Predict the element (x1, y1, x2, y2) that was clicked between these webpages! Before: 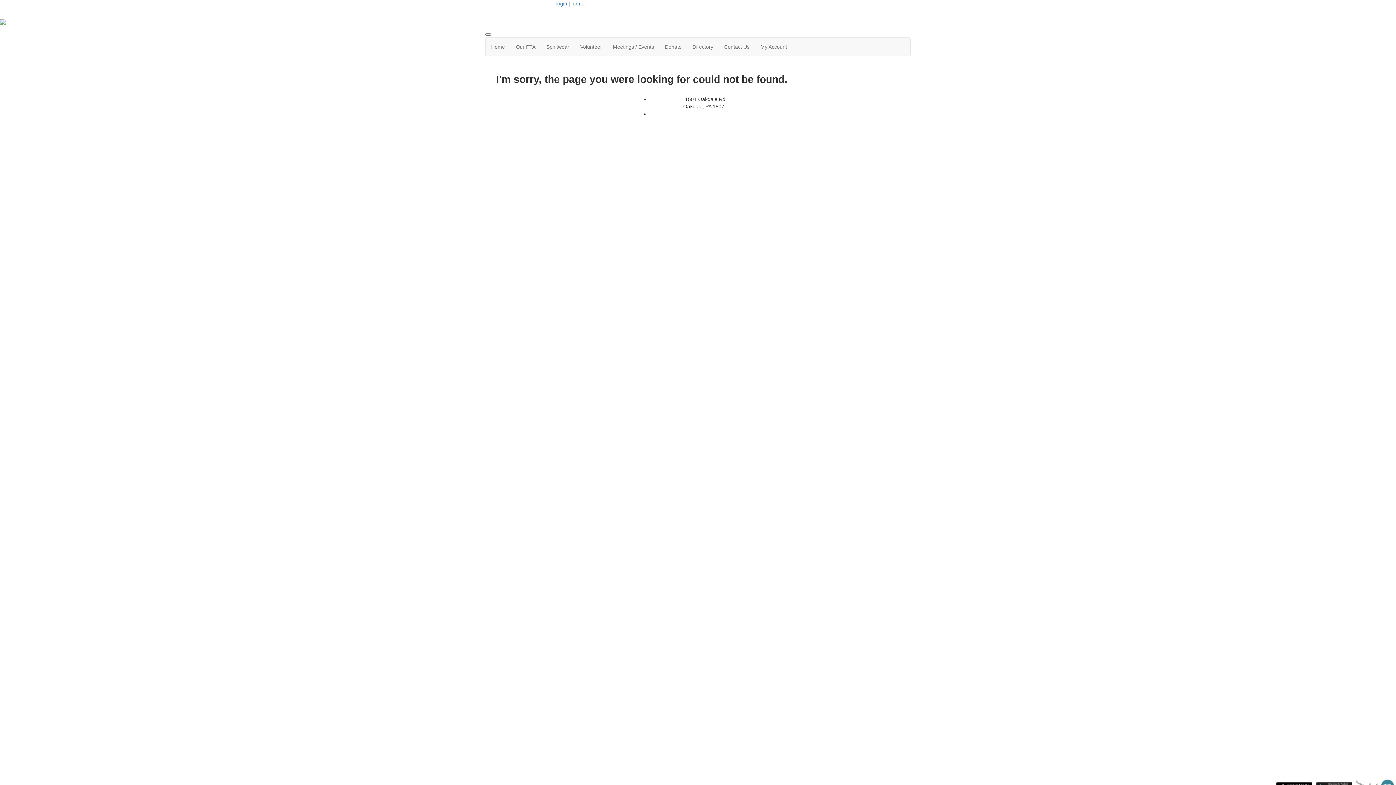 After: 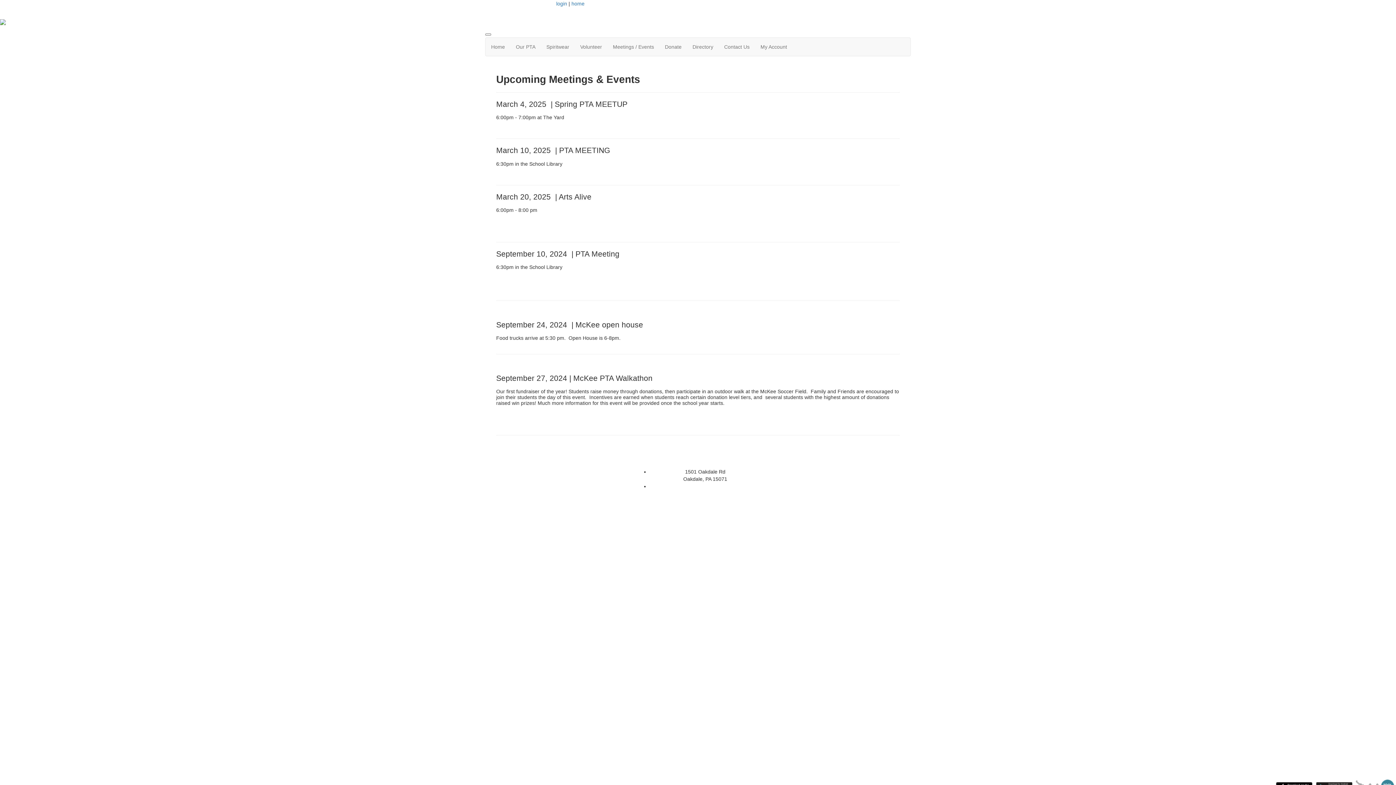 Action: label: Meetings / Events bbox: (607, 37, 659, 56)